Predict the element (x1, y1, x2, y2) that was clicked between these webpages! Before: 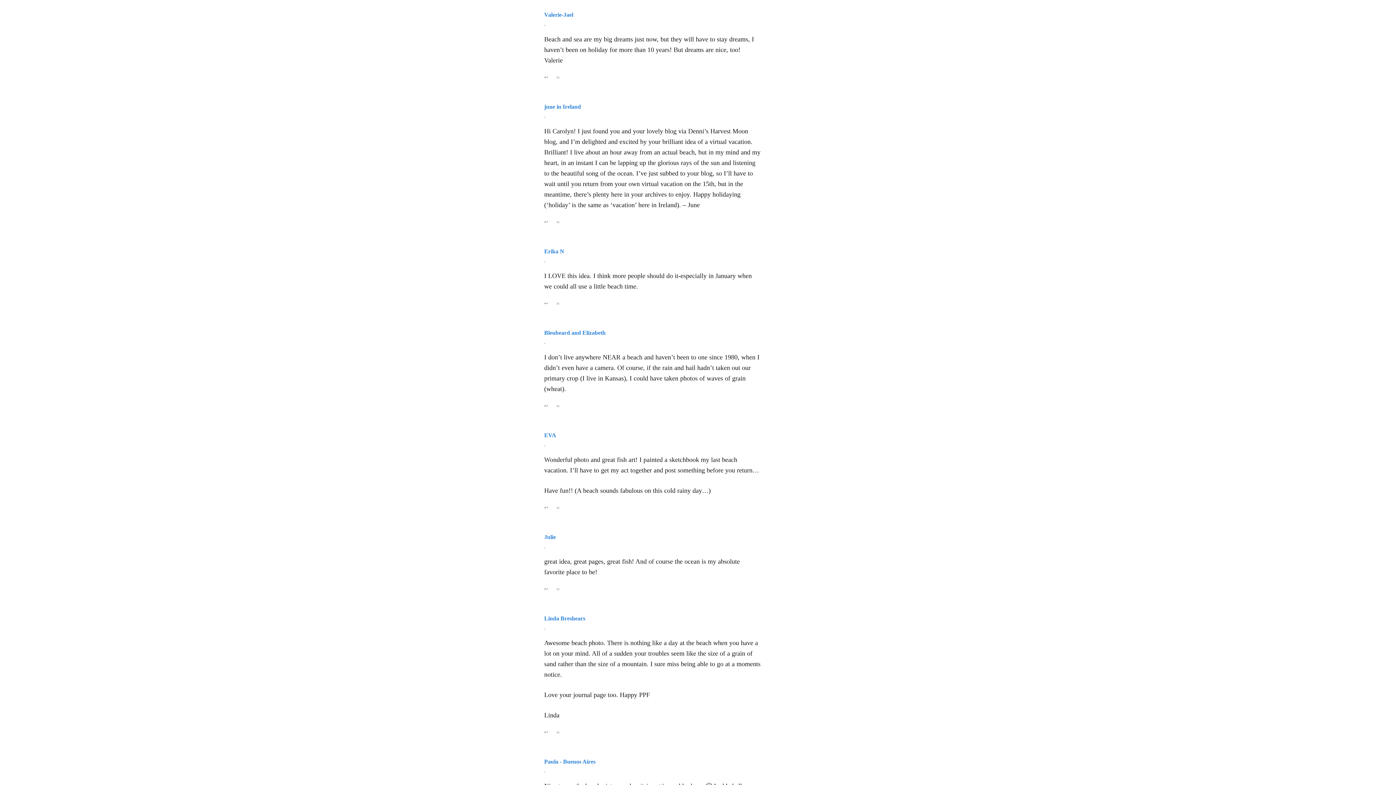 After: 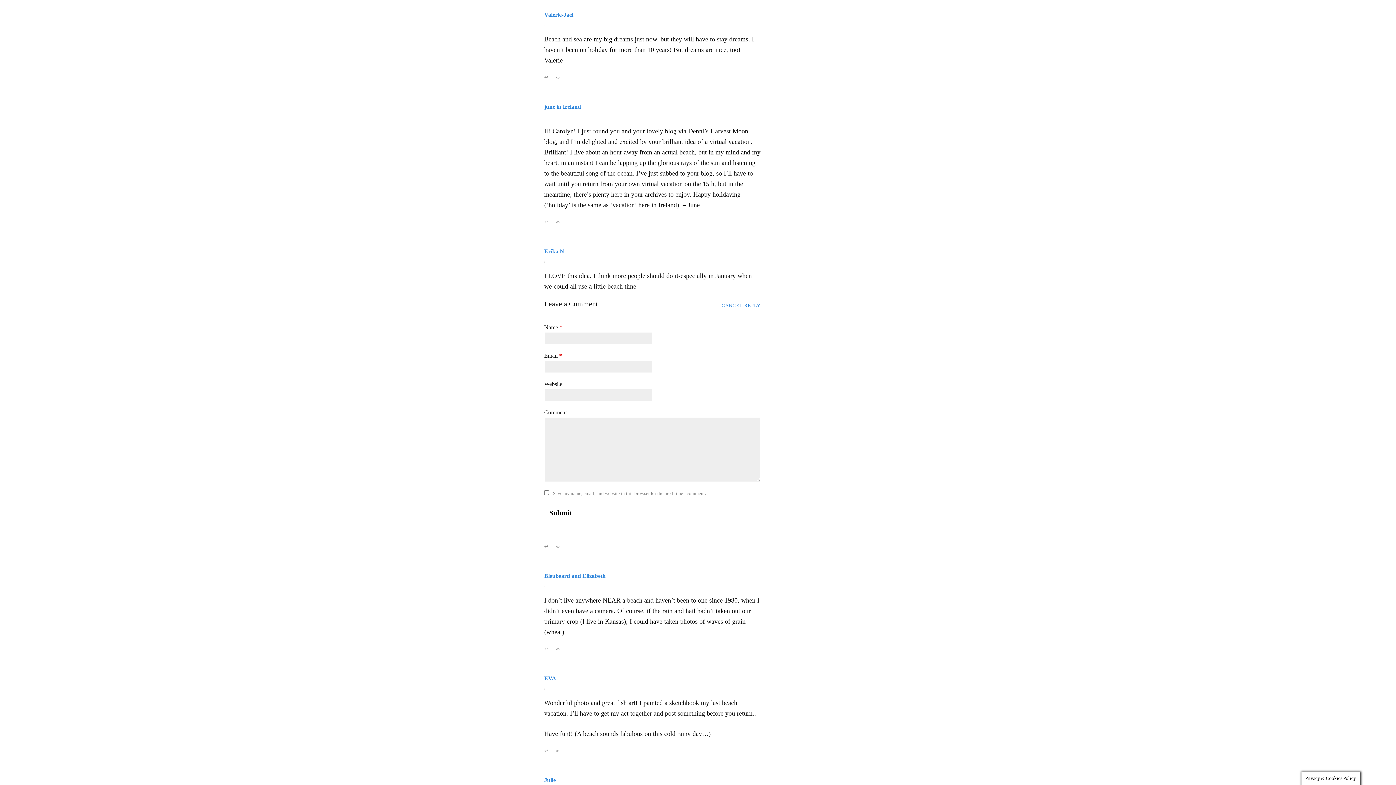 Action: label: Reply to Erika N bbox: (544, 300, 548, 306)